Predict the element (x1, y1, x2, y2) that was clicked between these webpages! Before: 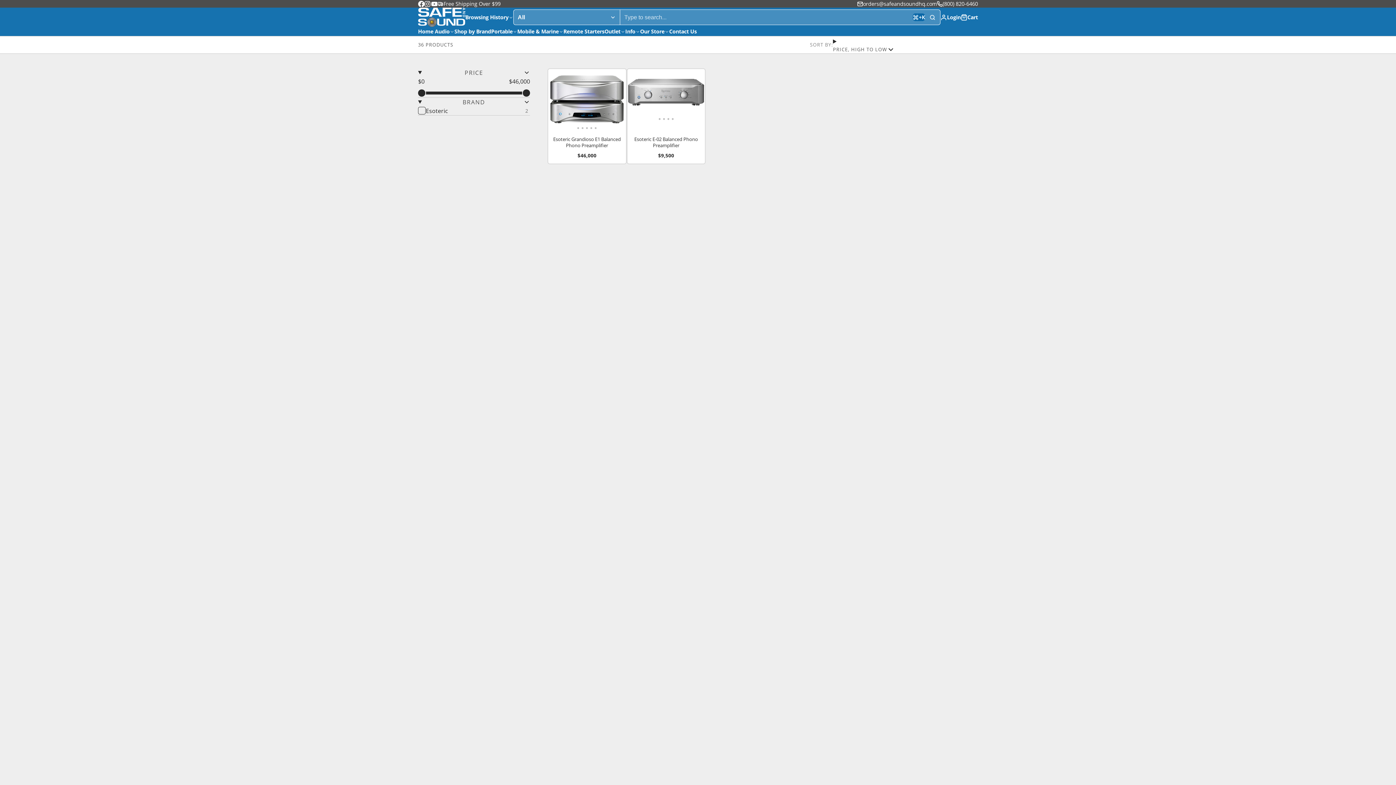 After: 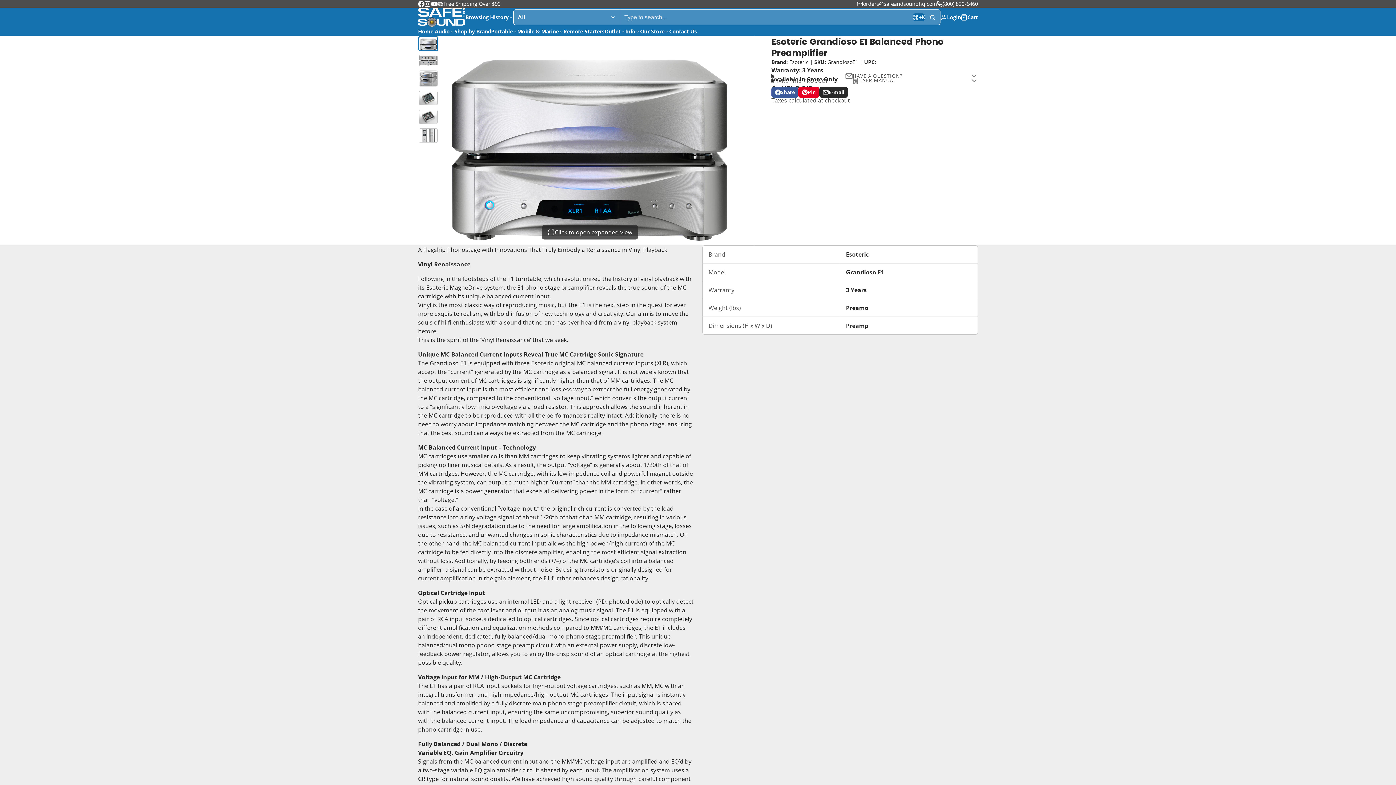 Action: bbox: (610, 69, 626, 130) label: Esoteric Grandioso E1 Balanced Phono Preamplifier